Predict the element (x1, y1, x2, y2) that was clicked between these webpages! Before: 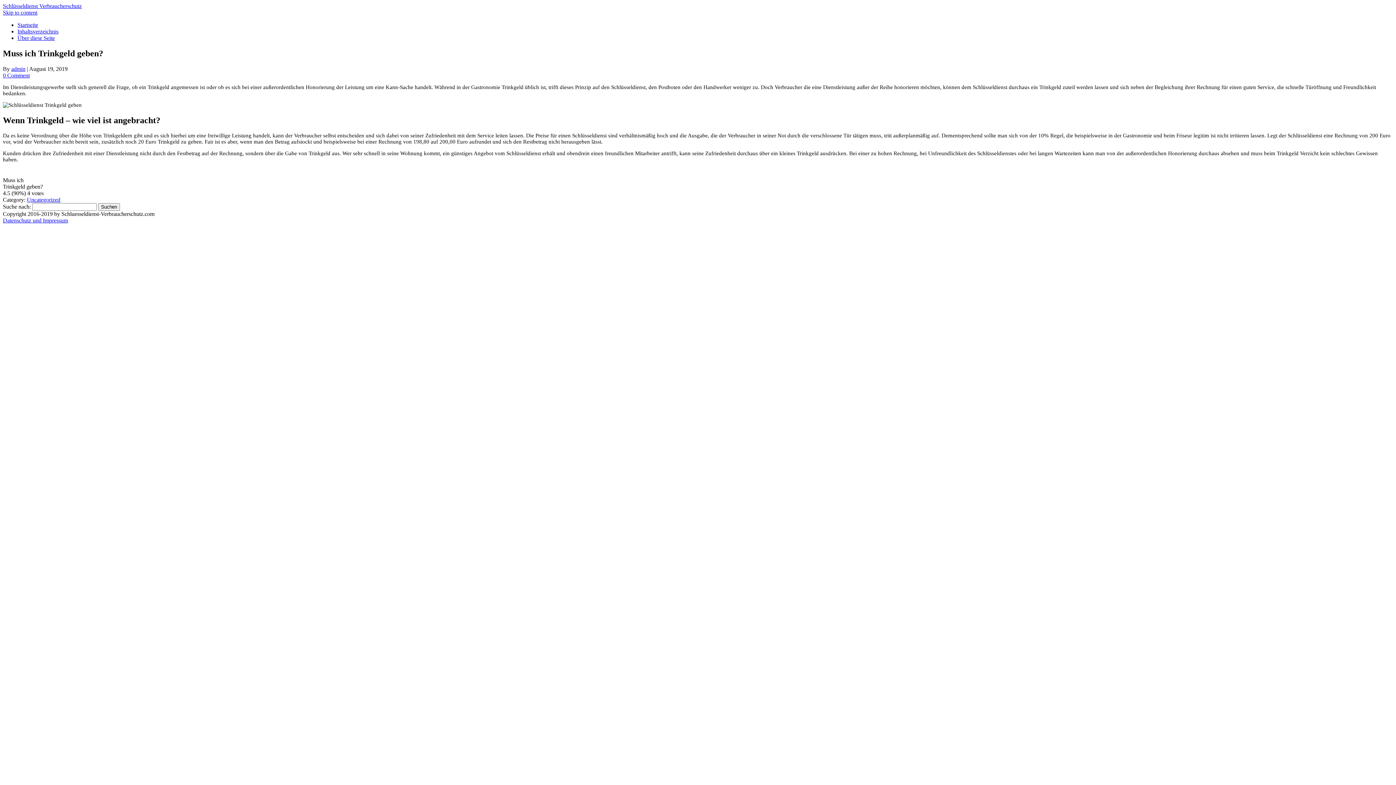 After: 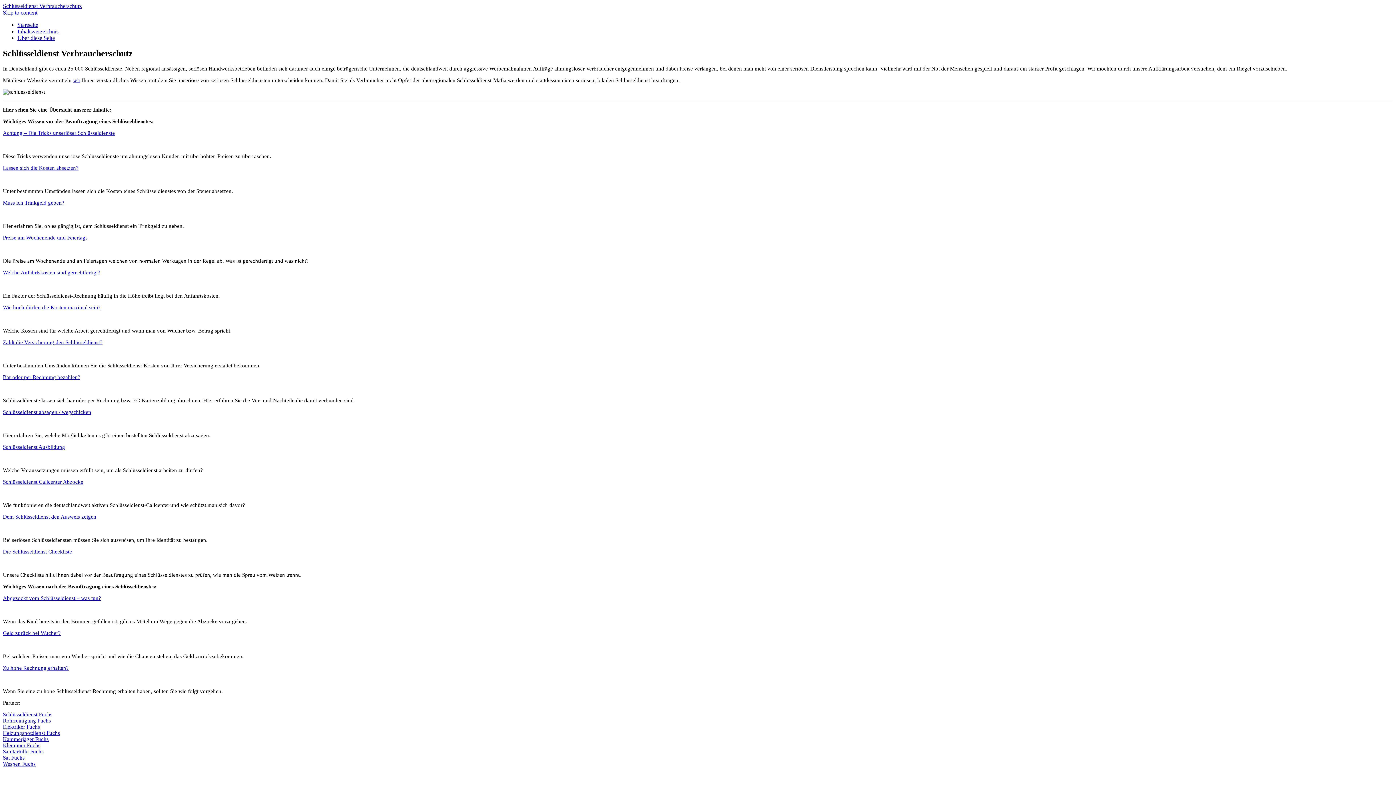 Action: label: Schlüsseldienst Verbraucherschutz bbox: (2, 2, 81, 9)